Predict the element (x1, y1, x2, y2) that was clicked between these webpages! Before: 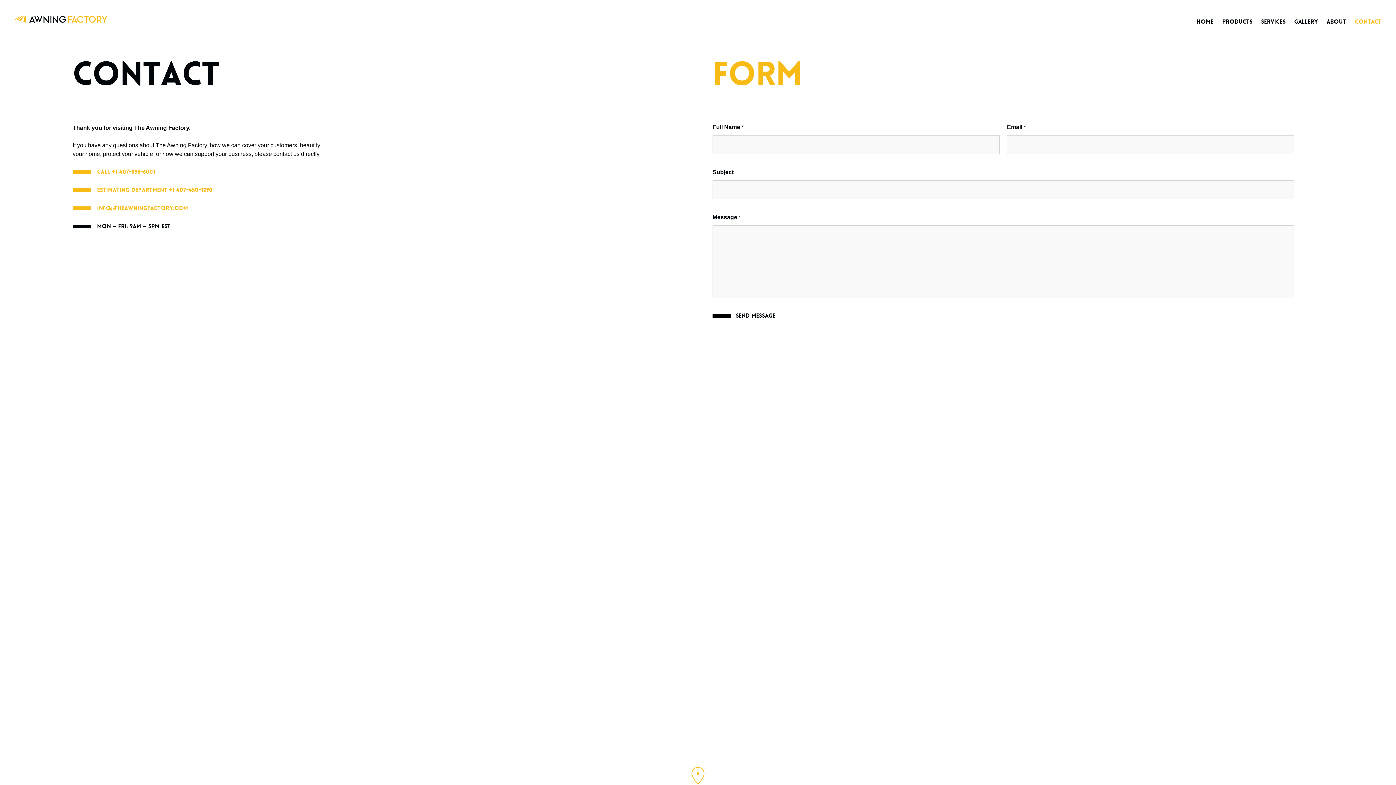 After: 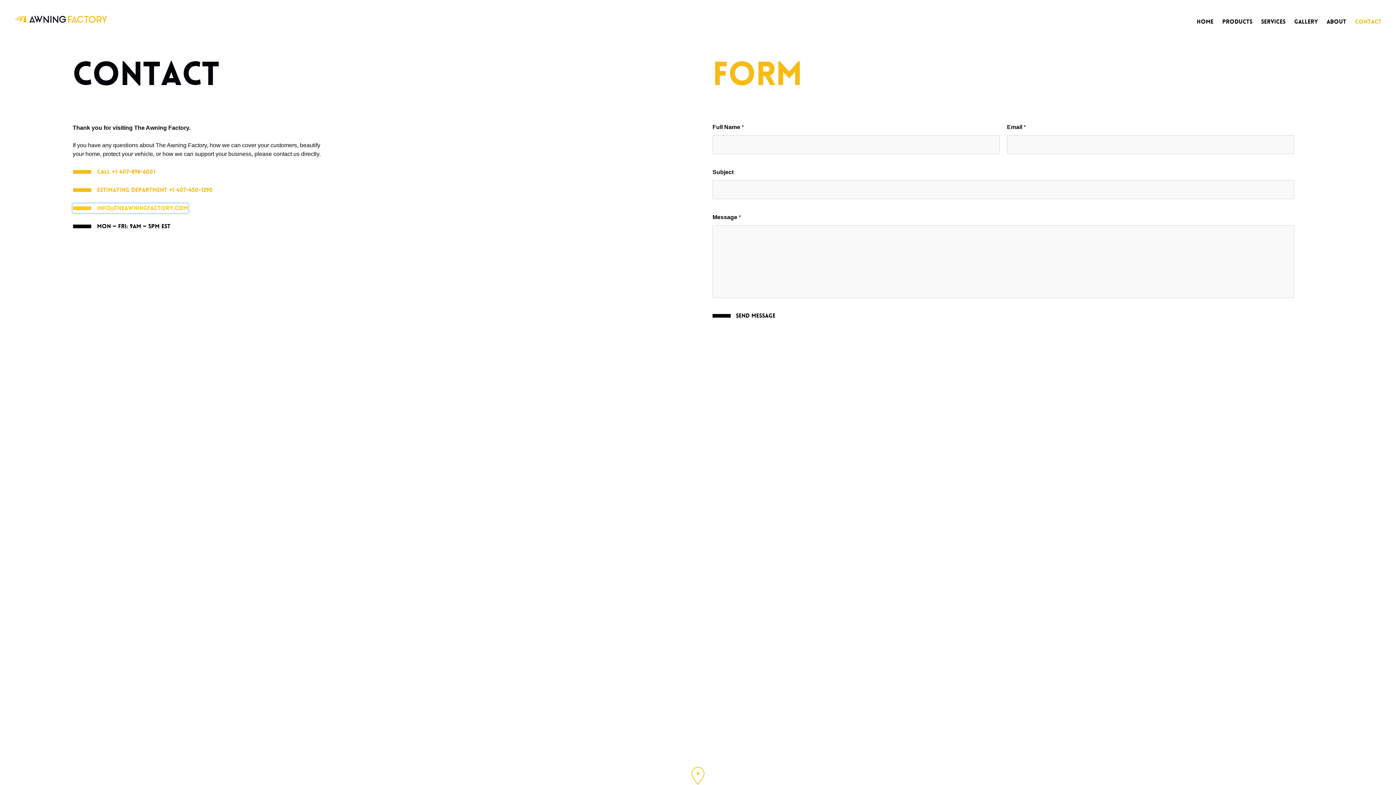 Action: bbox: (72, 203, 188, 213) label: info@theawningfactory.com